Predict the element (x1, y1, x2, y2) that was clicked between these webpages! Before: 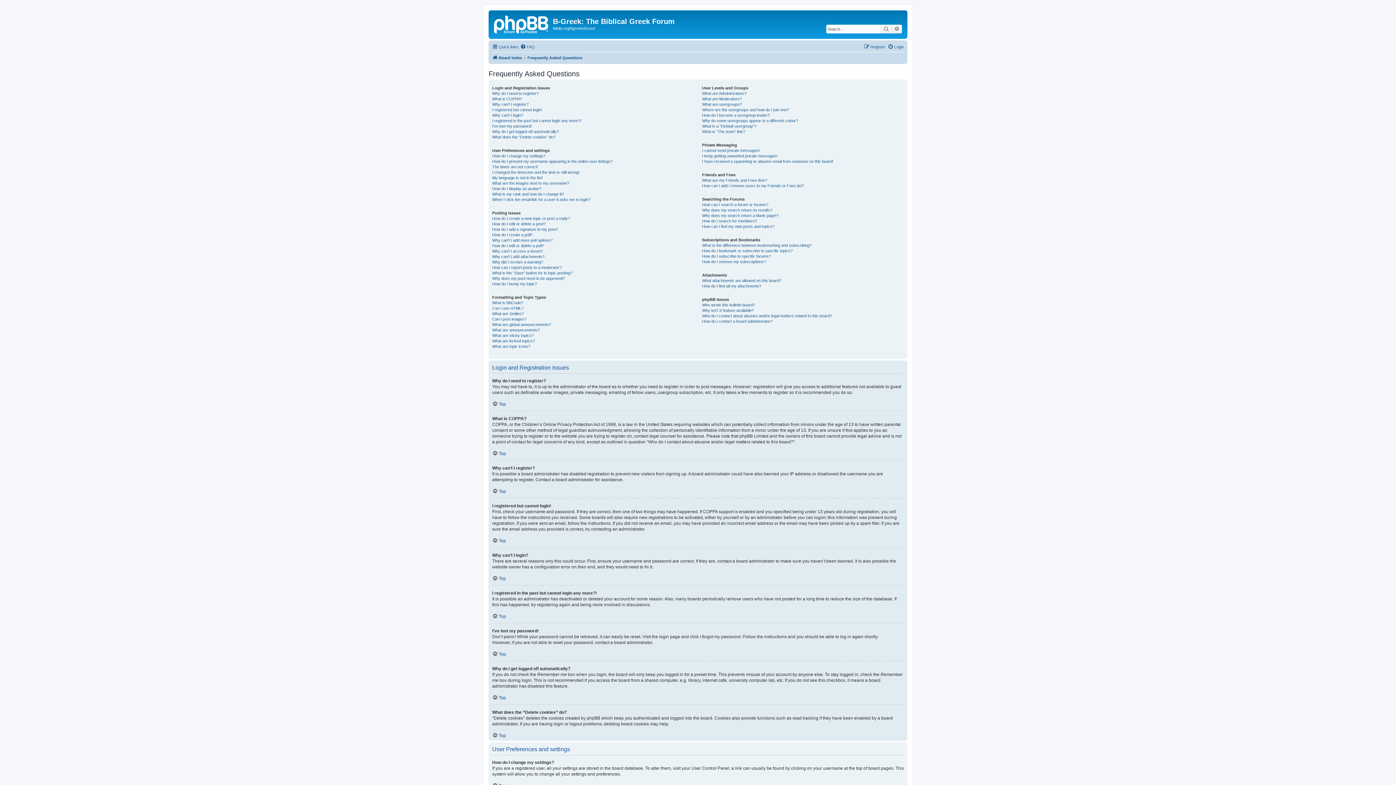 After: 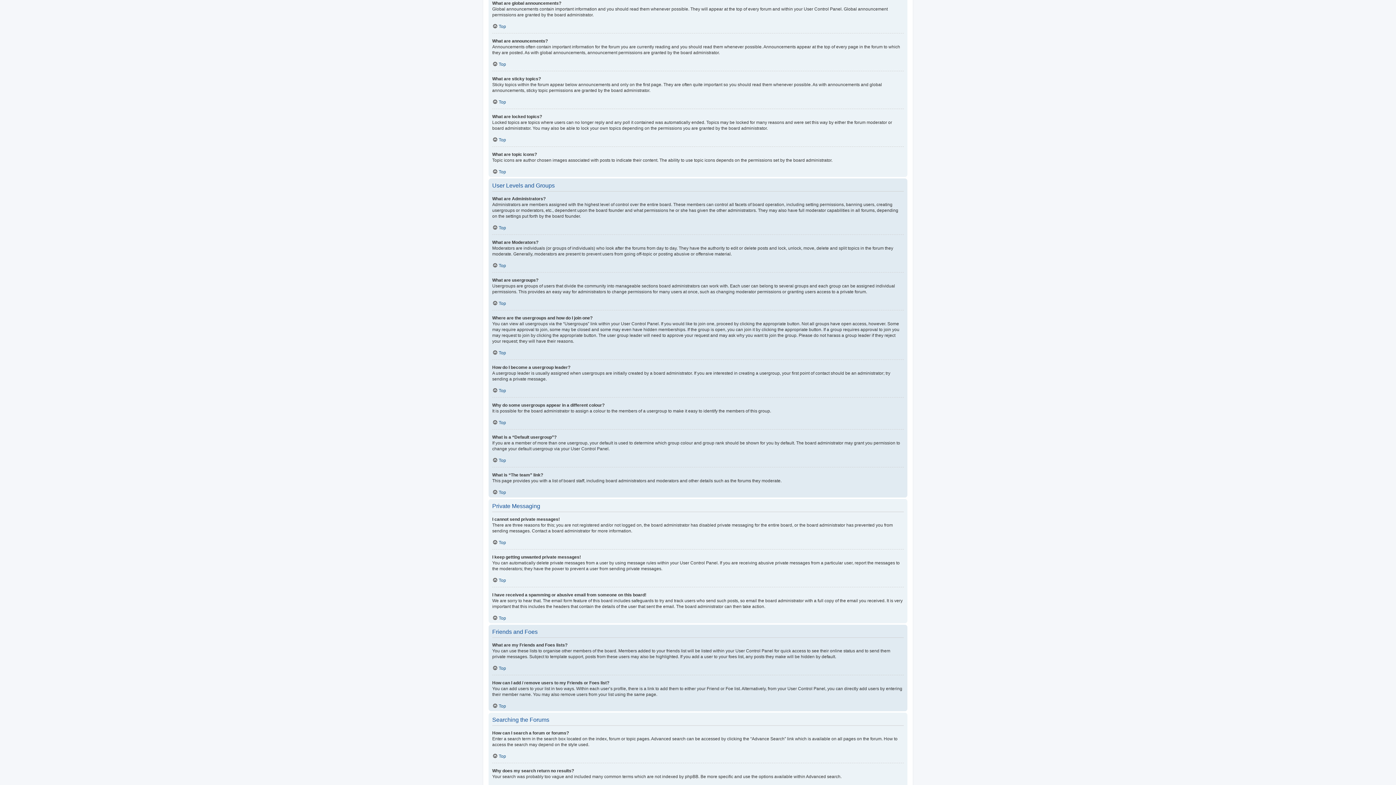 Action: bbox: (492, 322, 551, 327) label: What are global announcements?